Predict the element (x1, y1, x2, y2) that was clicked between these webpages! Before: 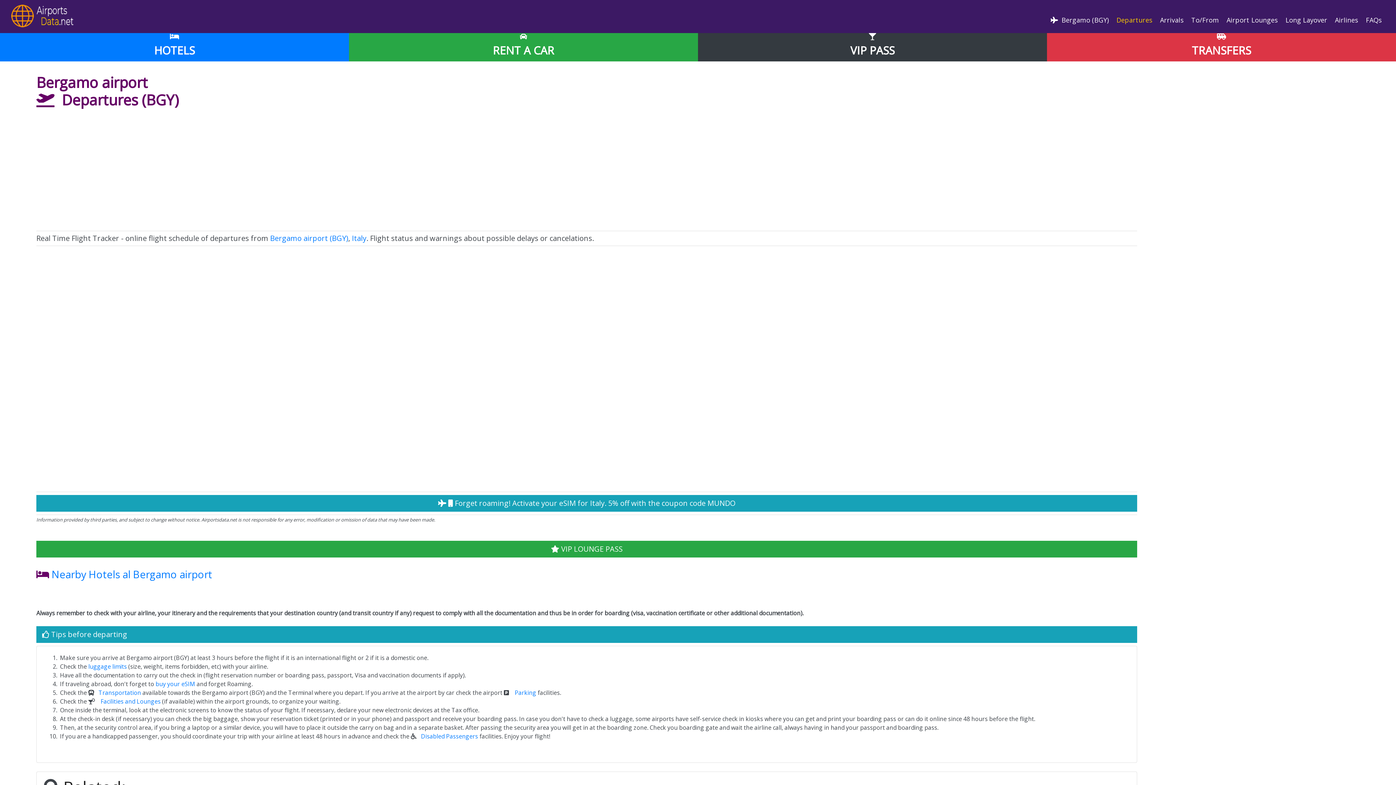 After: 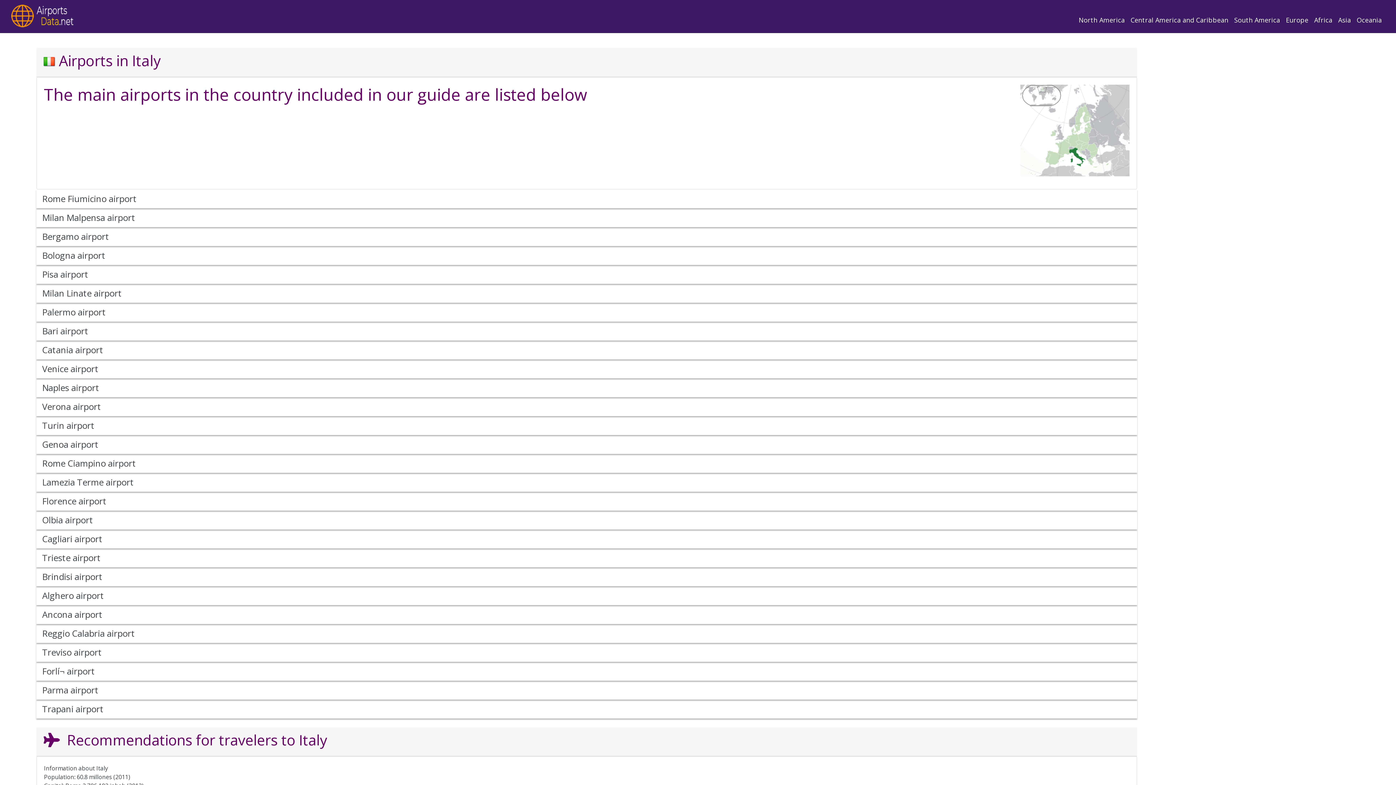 Action: bbox: (352, 233, 366, 243) label: Italy